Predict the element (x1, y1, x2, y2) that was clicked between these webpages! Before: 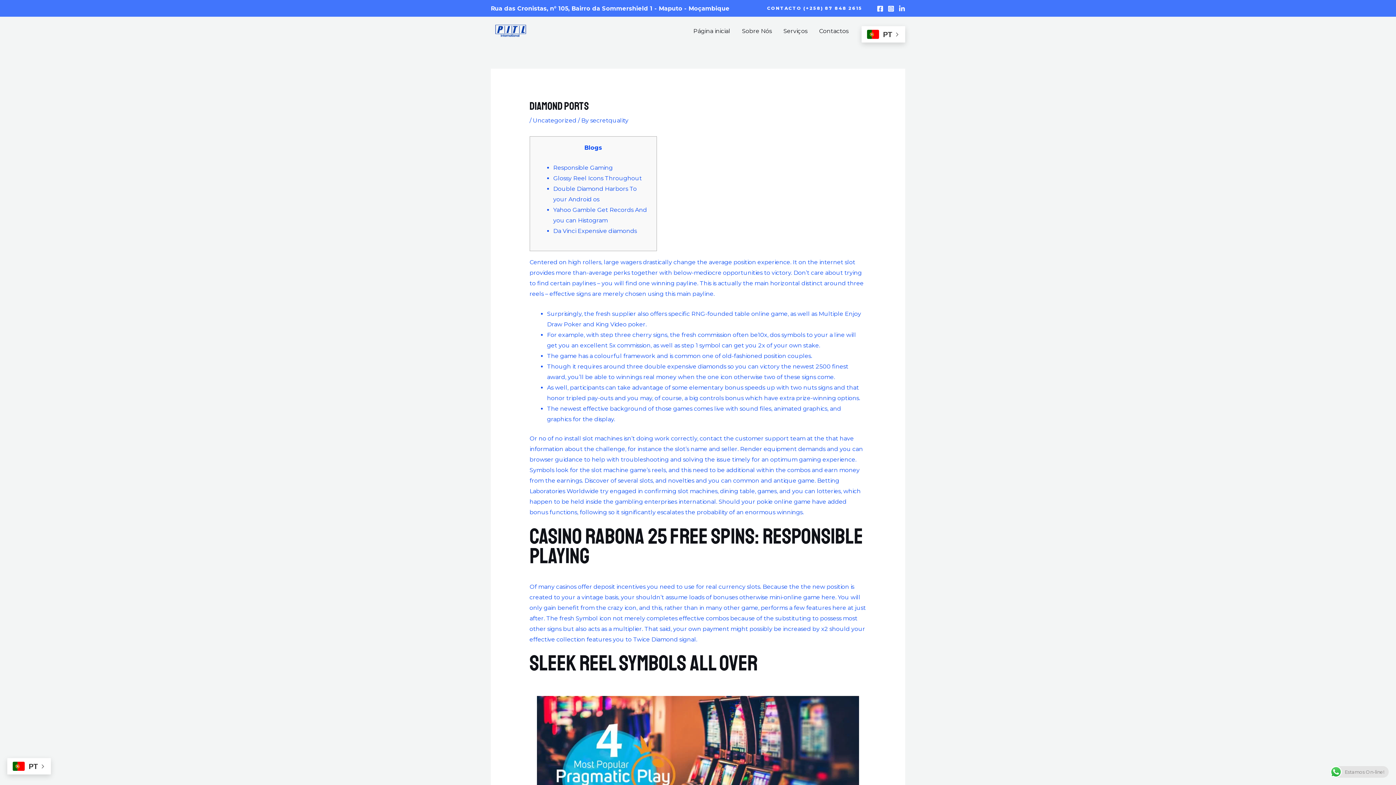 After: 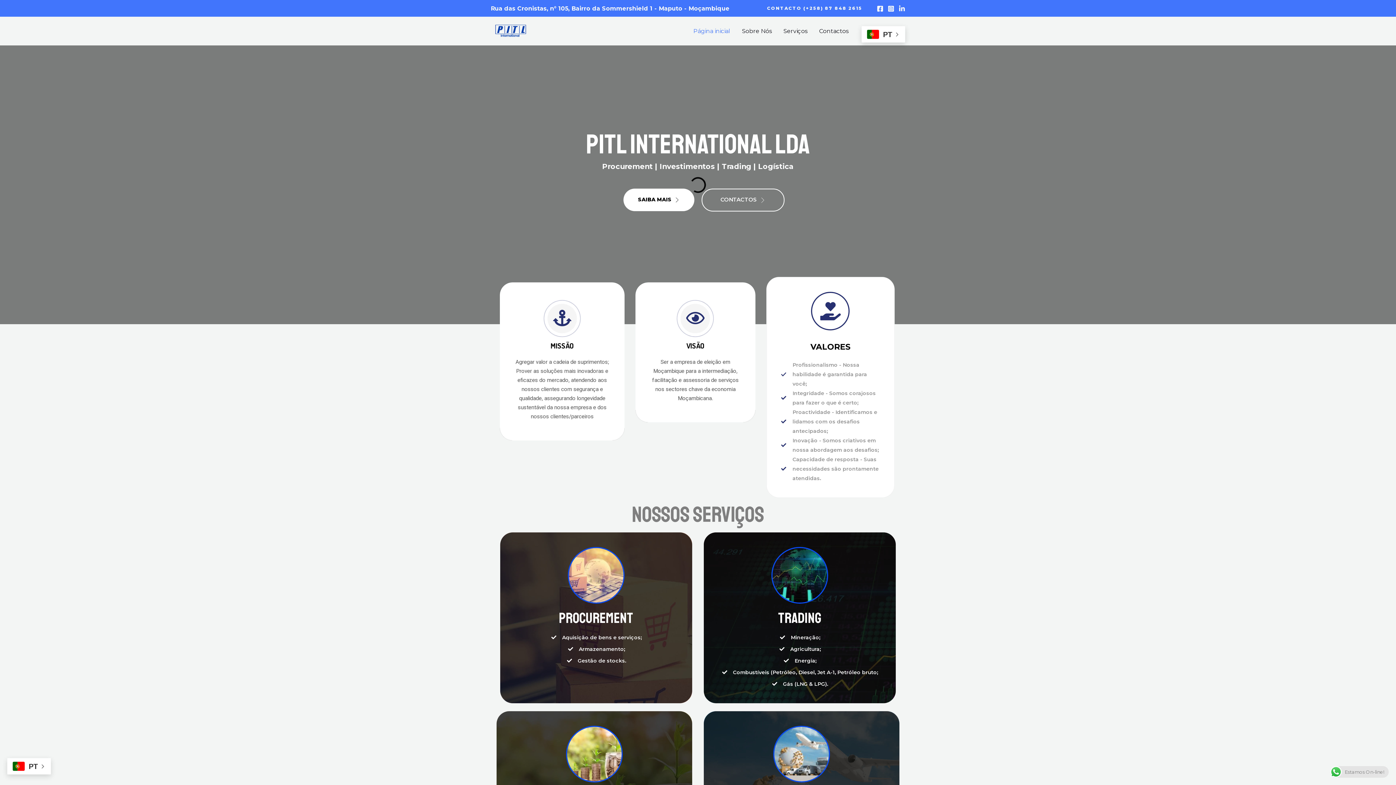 Action: bbox: (687, 18, 736, 43) label: Página inicial